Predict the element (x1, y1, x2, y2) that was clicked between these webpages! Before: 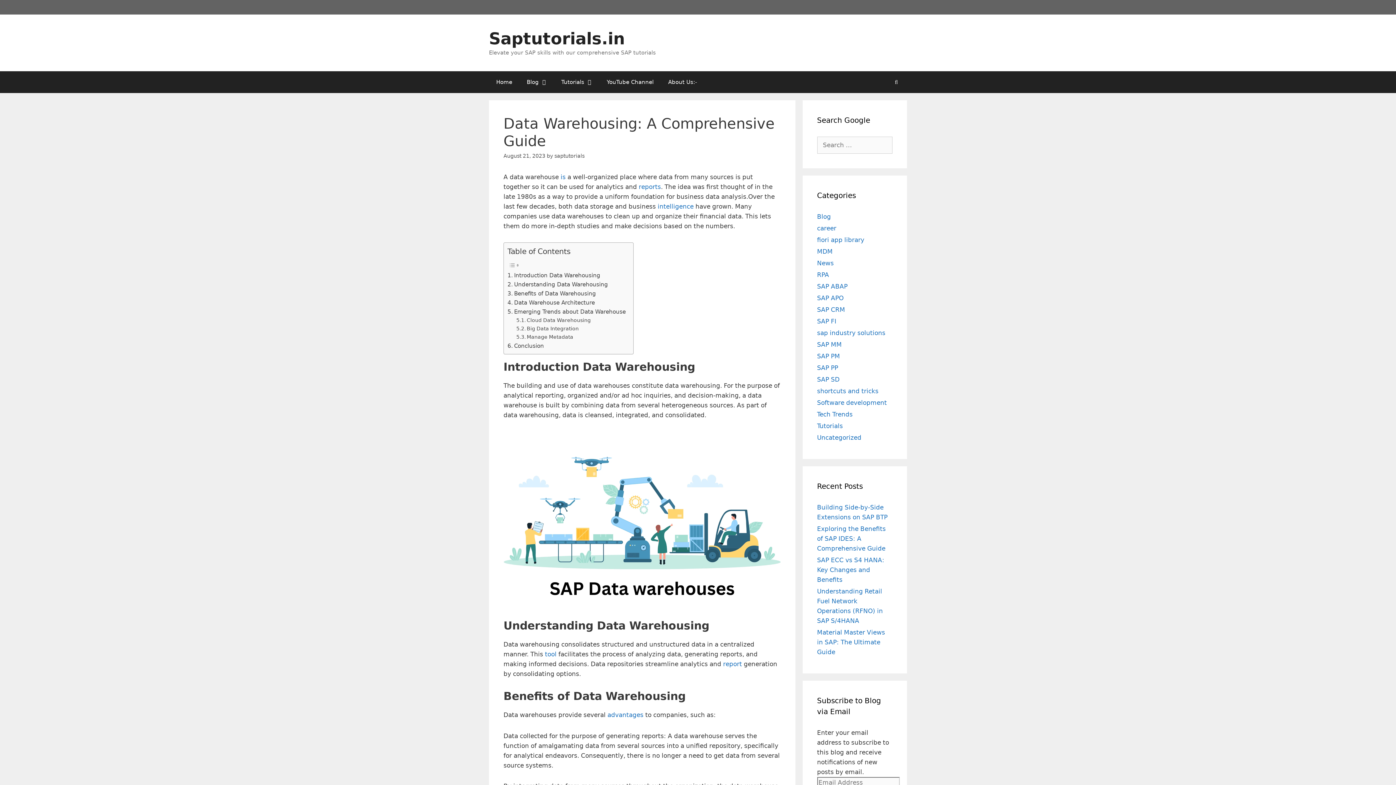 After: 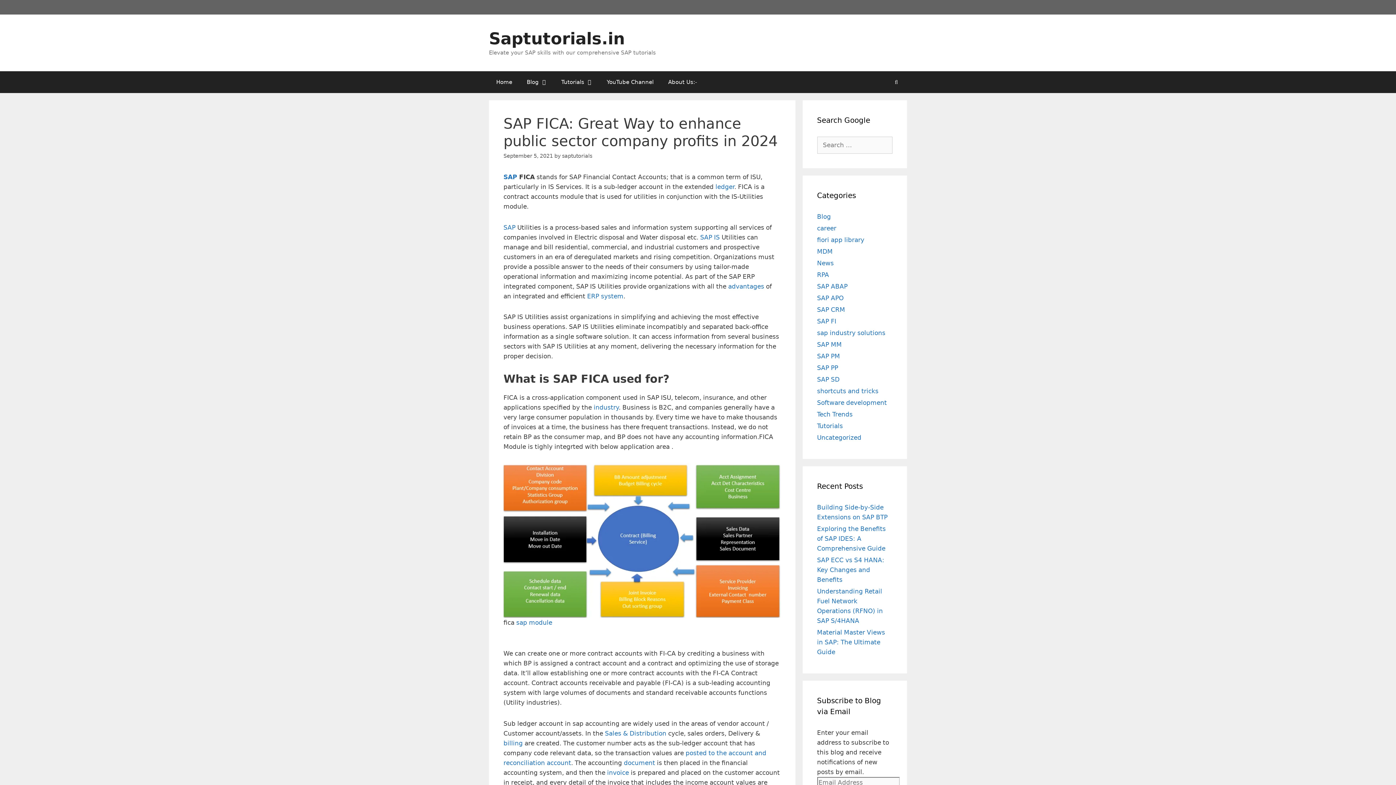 Action: label: is bbox: (560, 173, 565, 180)